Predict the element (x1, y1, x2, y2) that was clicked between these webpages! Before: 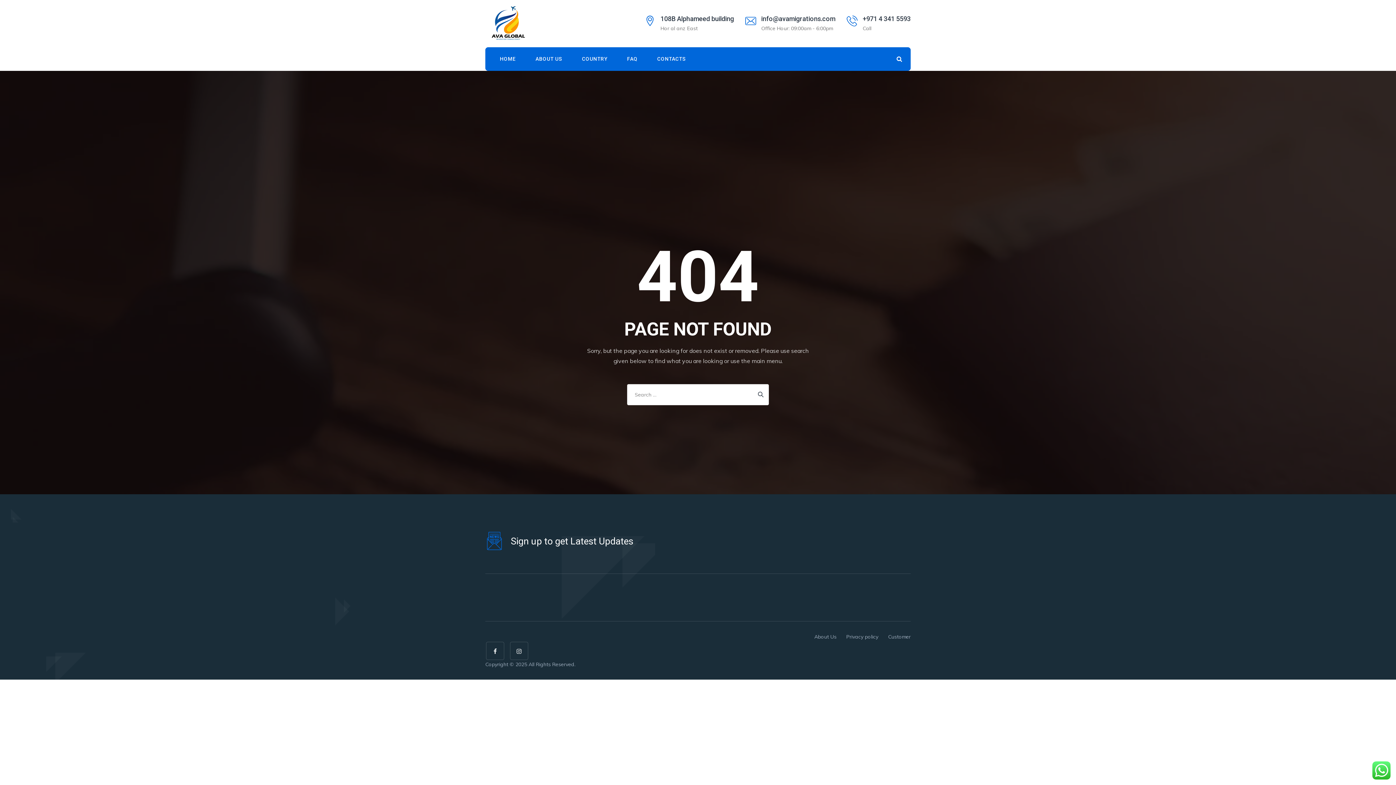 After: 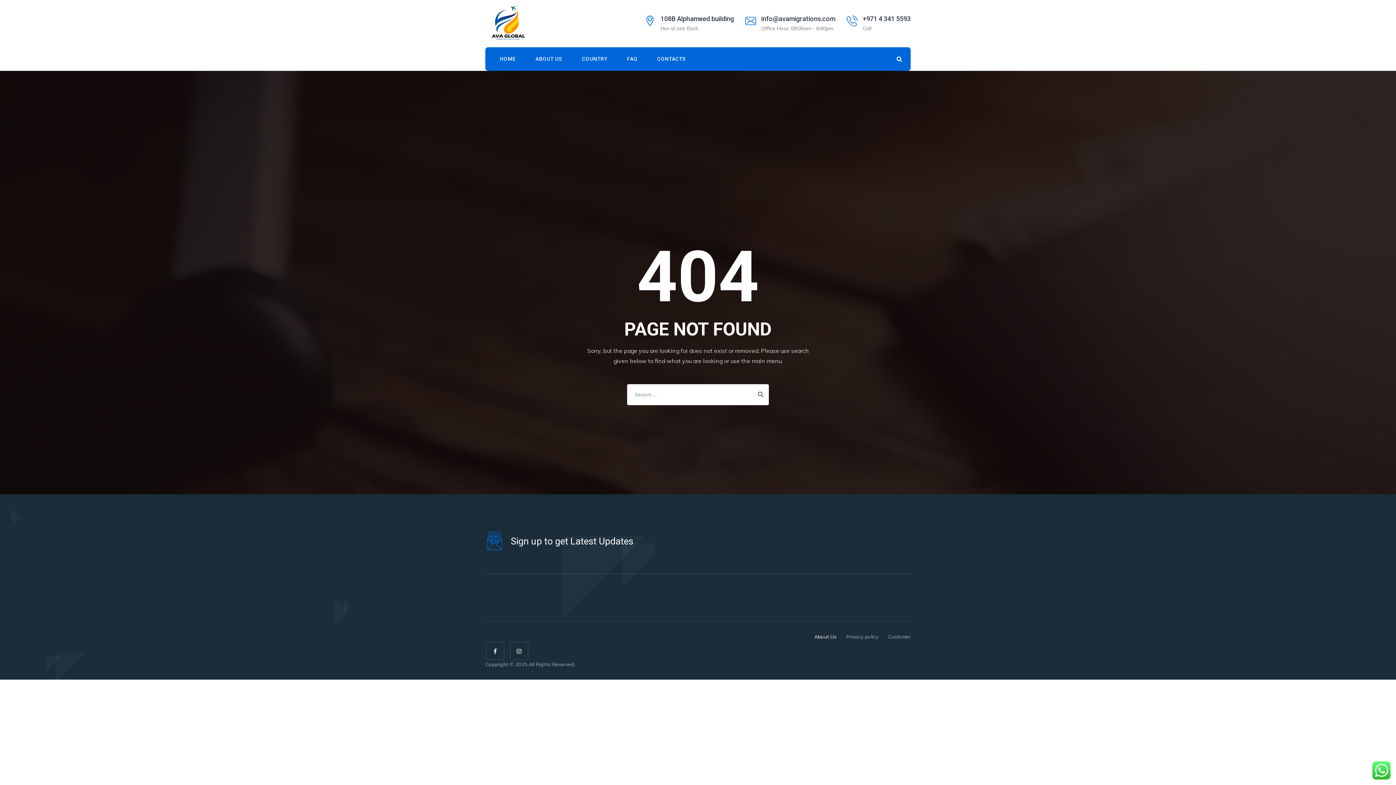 Action: label: About Us bbox: (814, 633, 836, 640)